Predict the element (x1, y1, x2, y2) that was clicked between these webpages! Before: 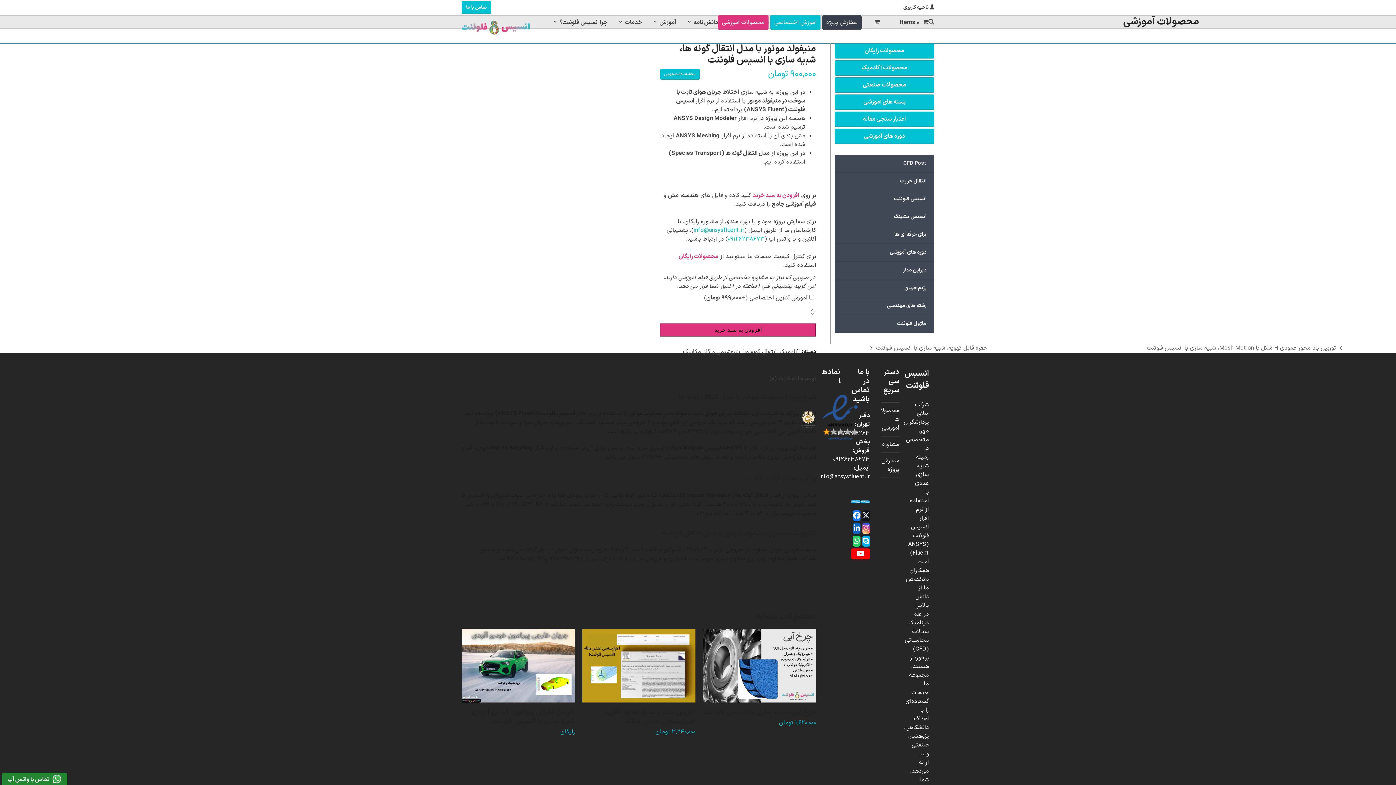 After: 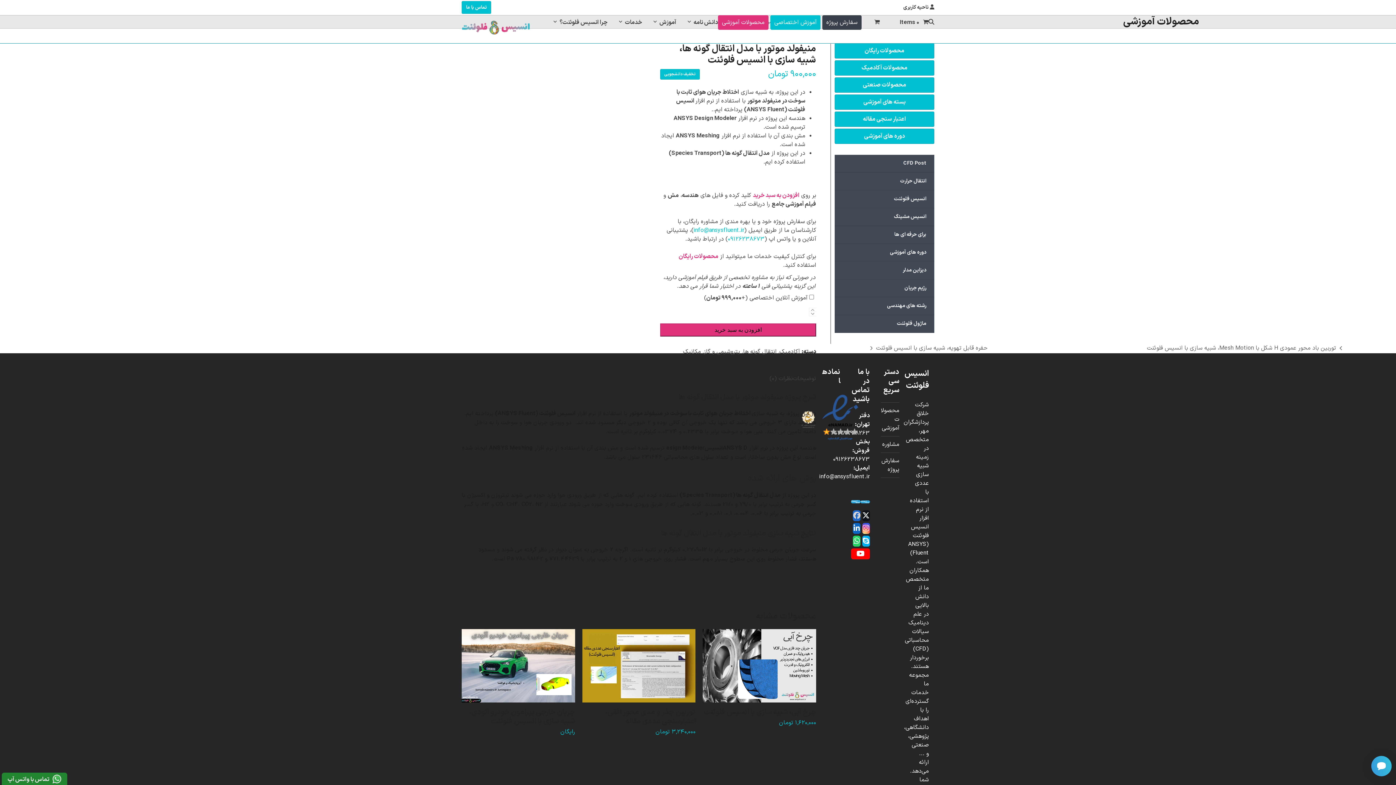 Action: label: Facebook bbox: (853, 510, 860, 521)